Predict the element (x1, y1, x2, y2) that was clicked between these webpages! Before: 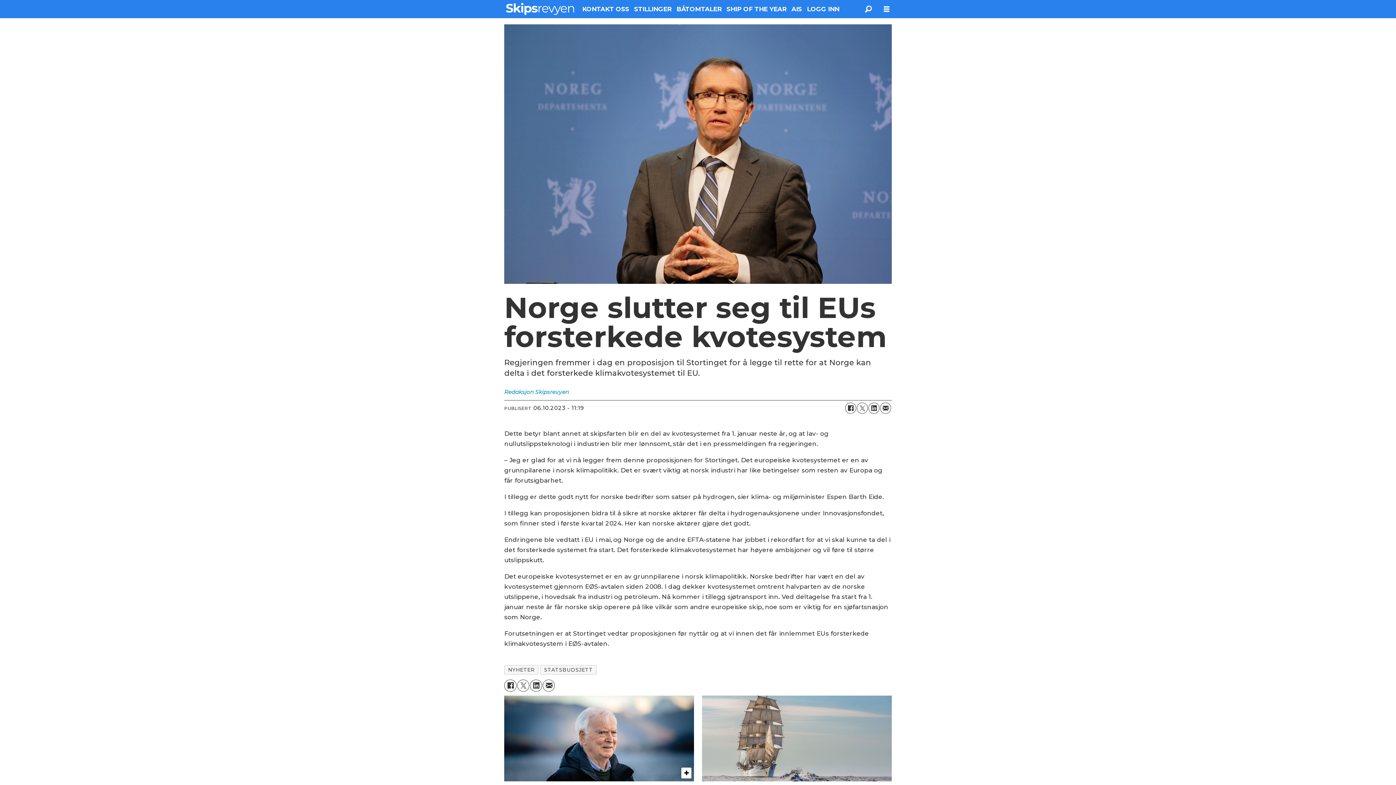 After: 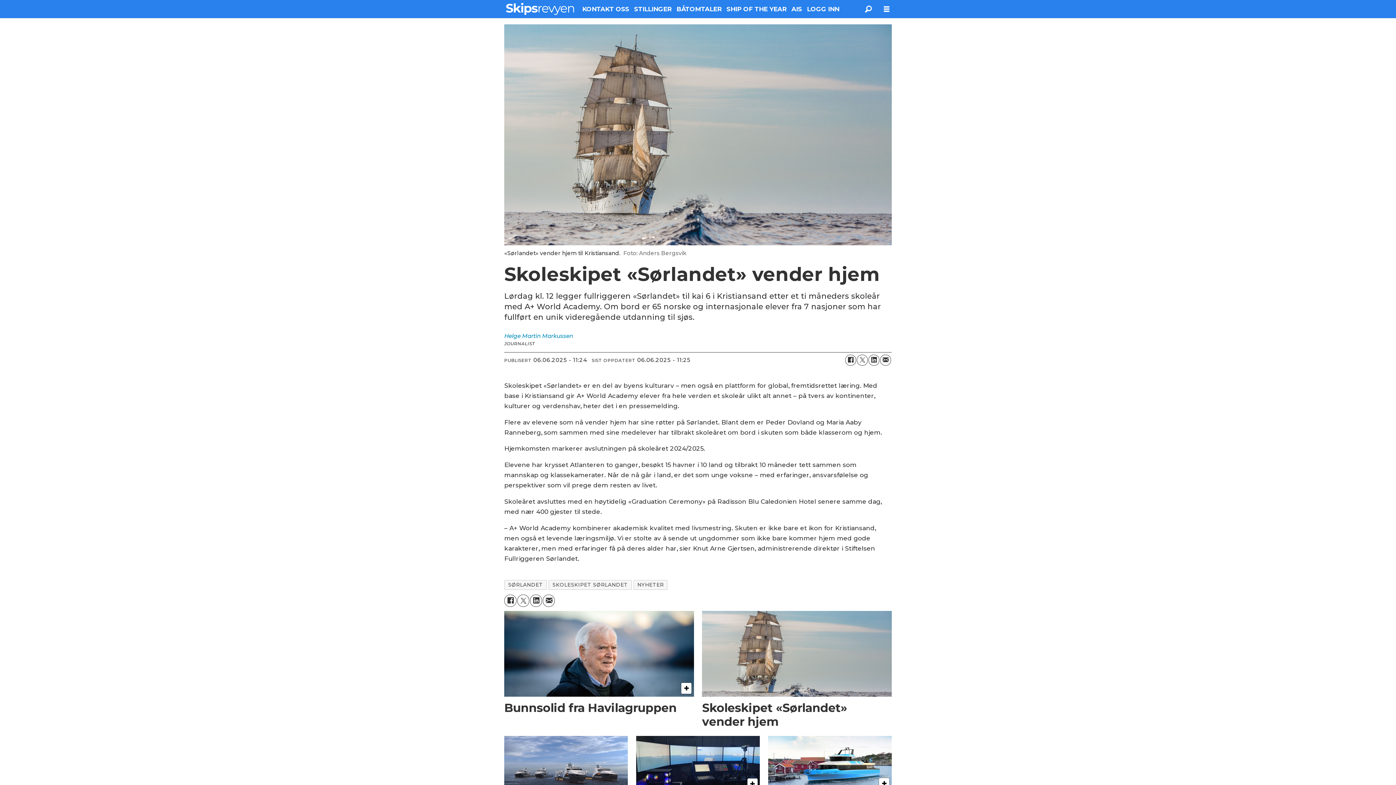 Action: label: Skoleskipet «Sørlandet» vender hjem bbox: (702, 696, 891, 816)